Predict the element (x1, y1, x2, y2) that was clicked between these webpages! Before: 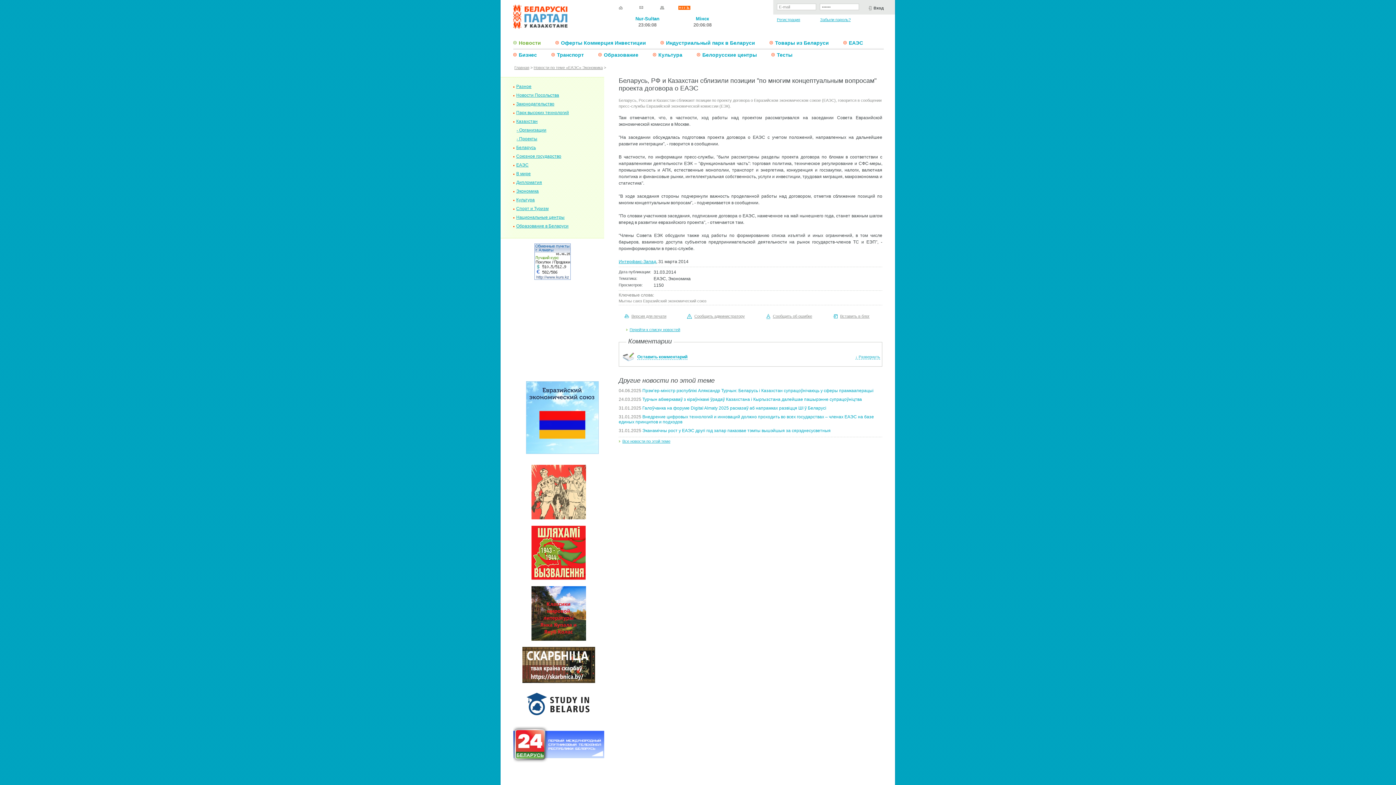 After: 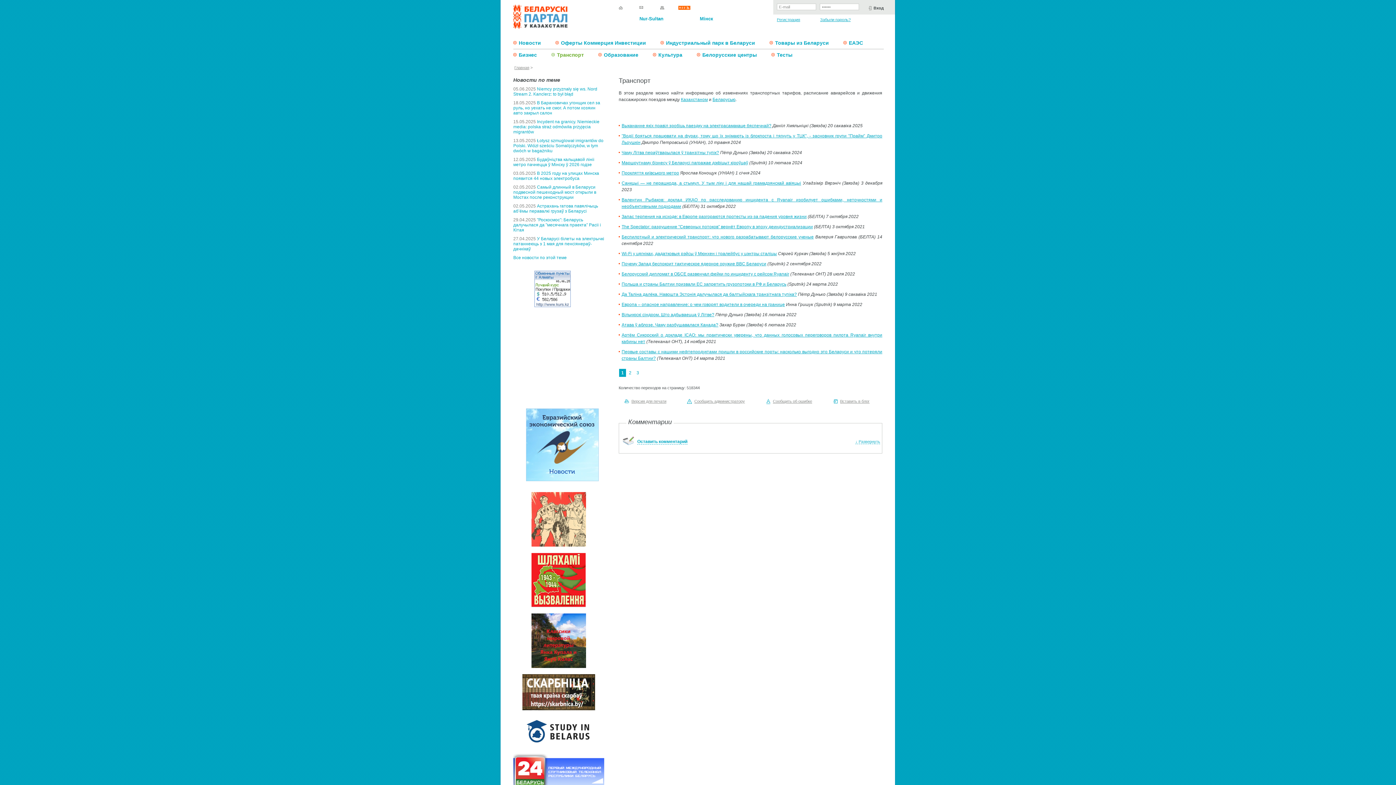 Action: bbox: (551, 52, 584, 57) label: Транспорт